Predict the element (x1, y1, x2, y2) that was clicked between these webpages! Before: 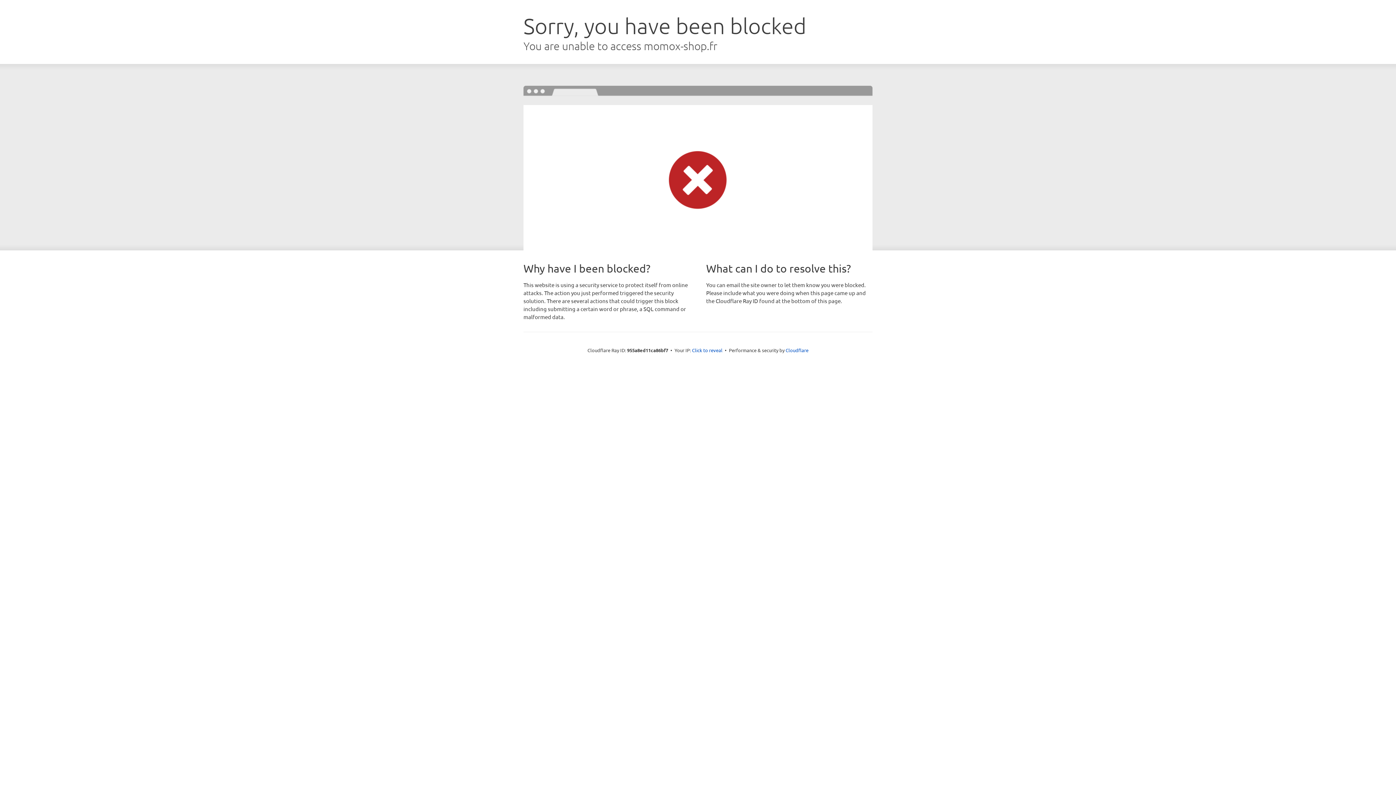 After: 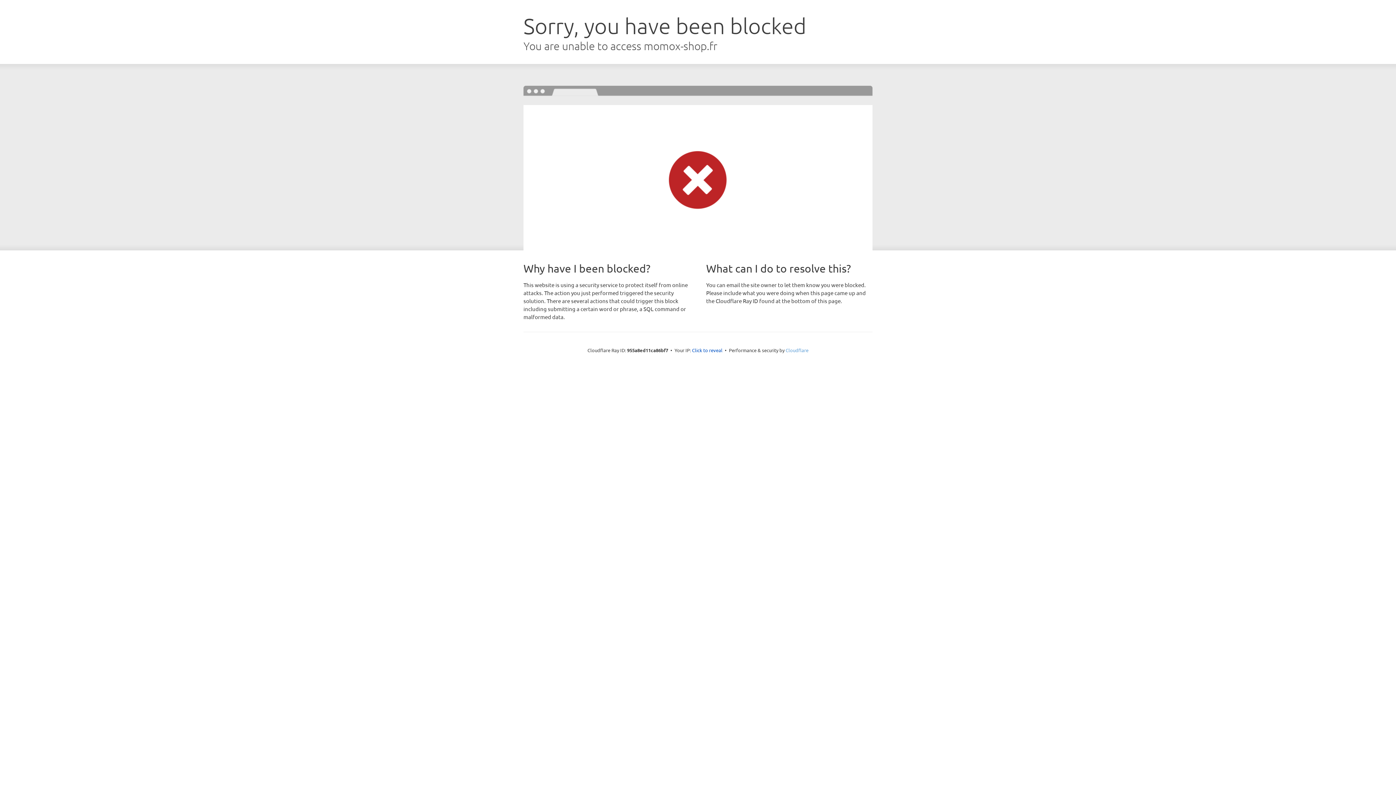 Action: label: Cloudflare bbox: (785, 347, 808, 353)